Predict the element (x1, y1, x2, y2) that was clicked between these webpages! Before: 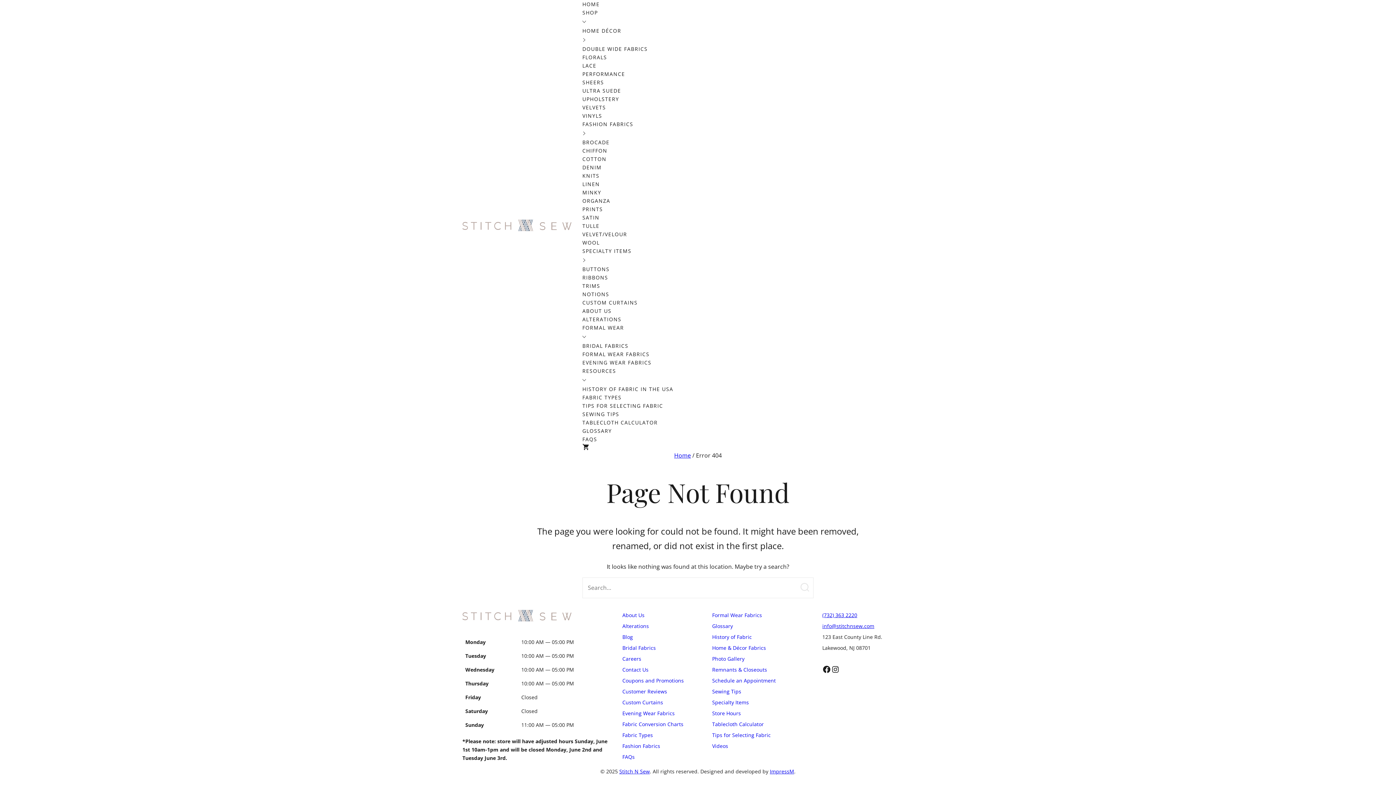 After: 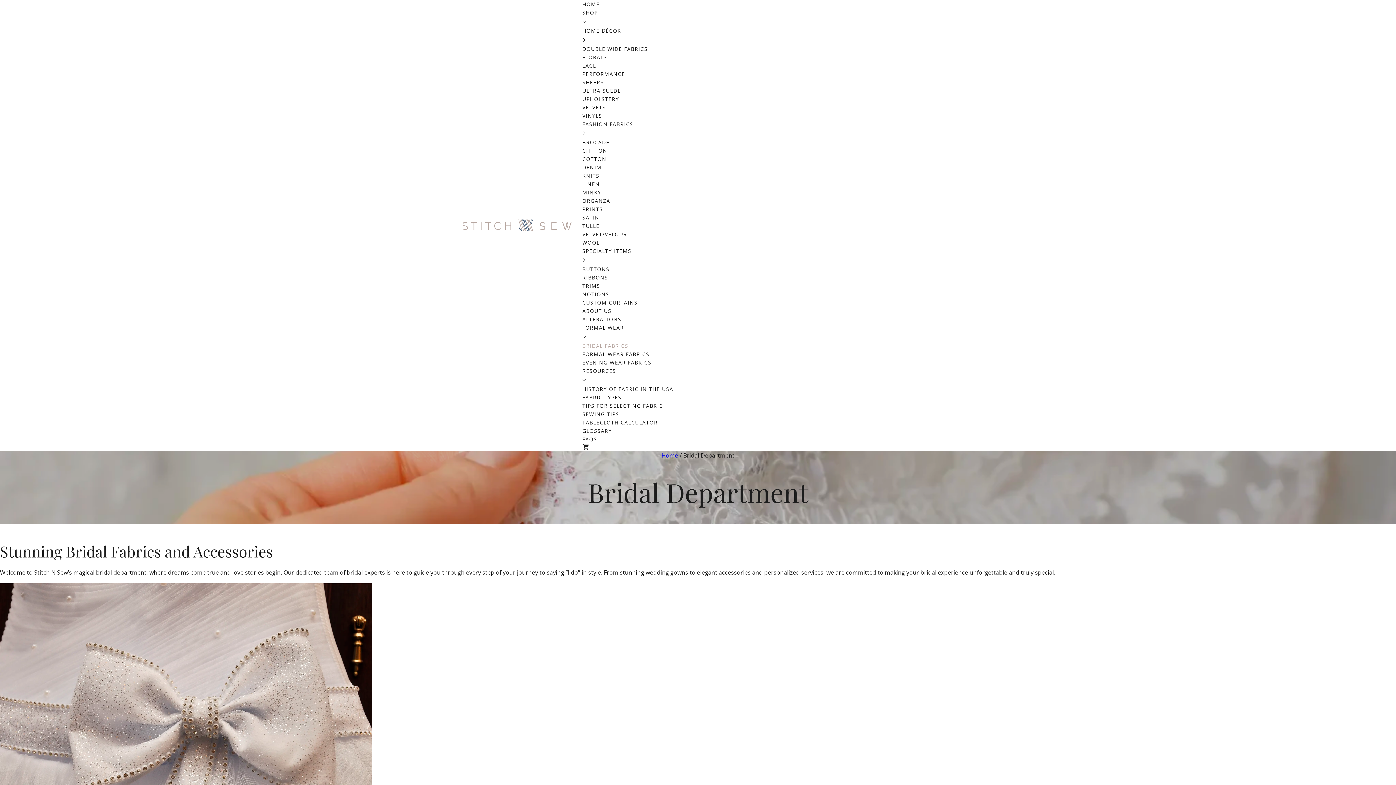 Action: label: Bridal Fabrics bbox: (622, 644, 656, 651)